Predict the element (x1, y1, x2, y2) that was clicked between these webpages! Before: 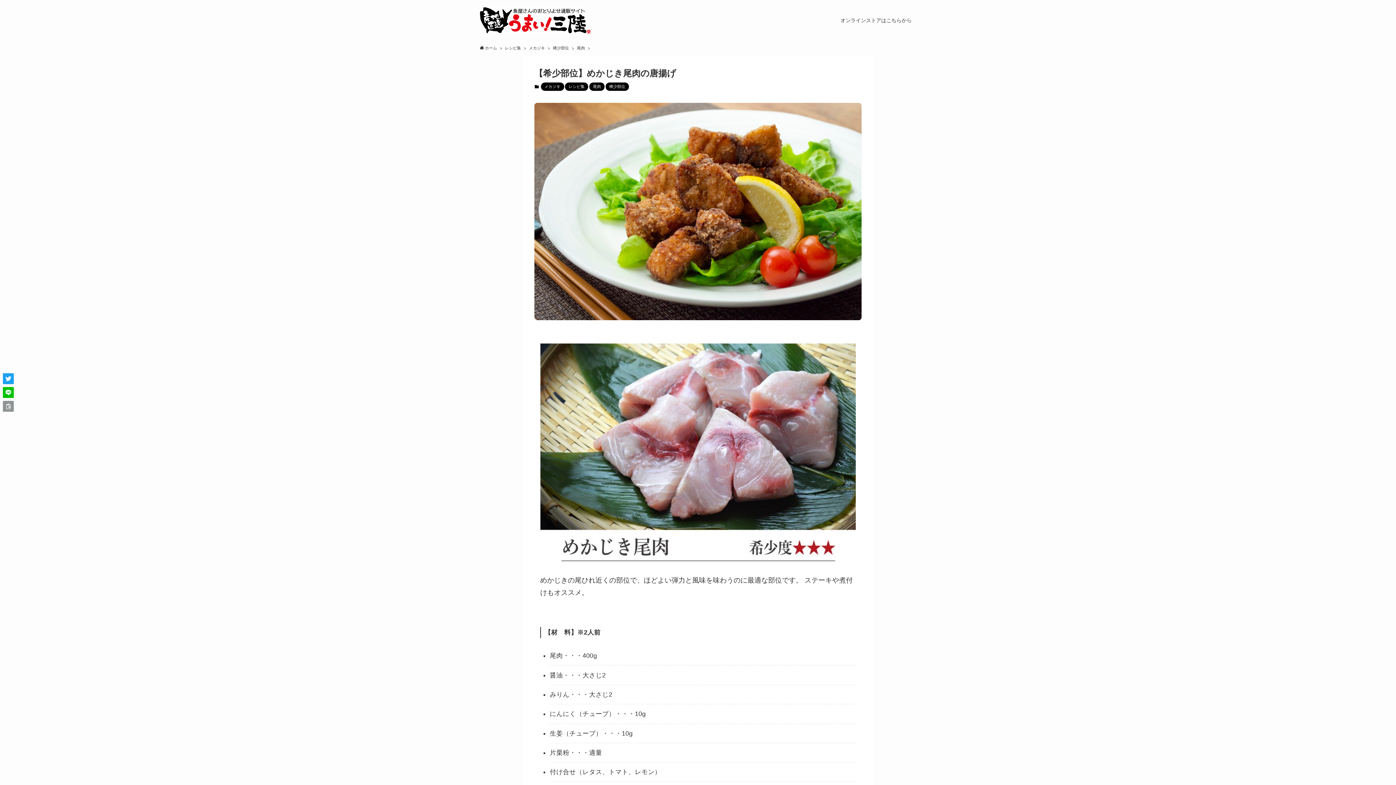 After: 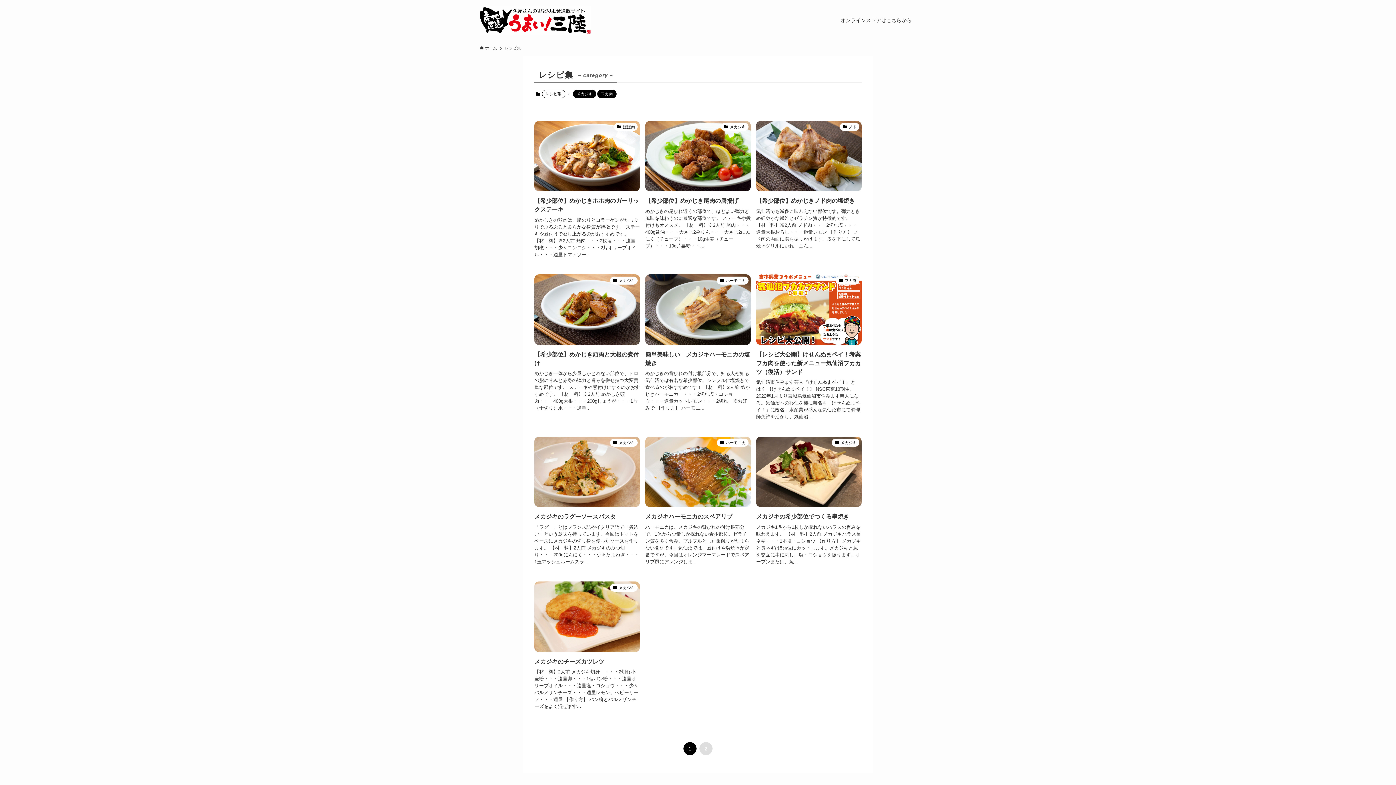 Action: label: レシピ集 bbox: (565, 82, 588, 90)